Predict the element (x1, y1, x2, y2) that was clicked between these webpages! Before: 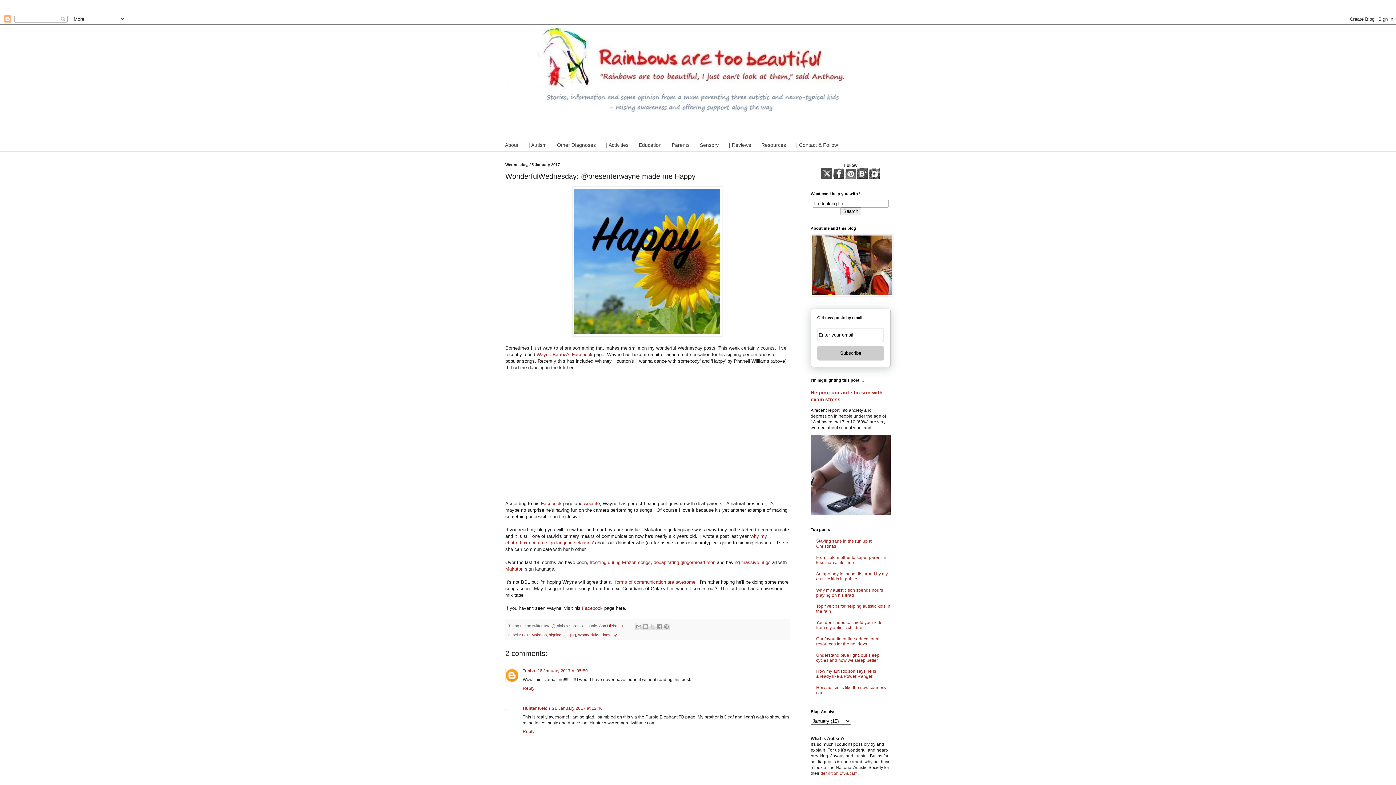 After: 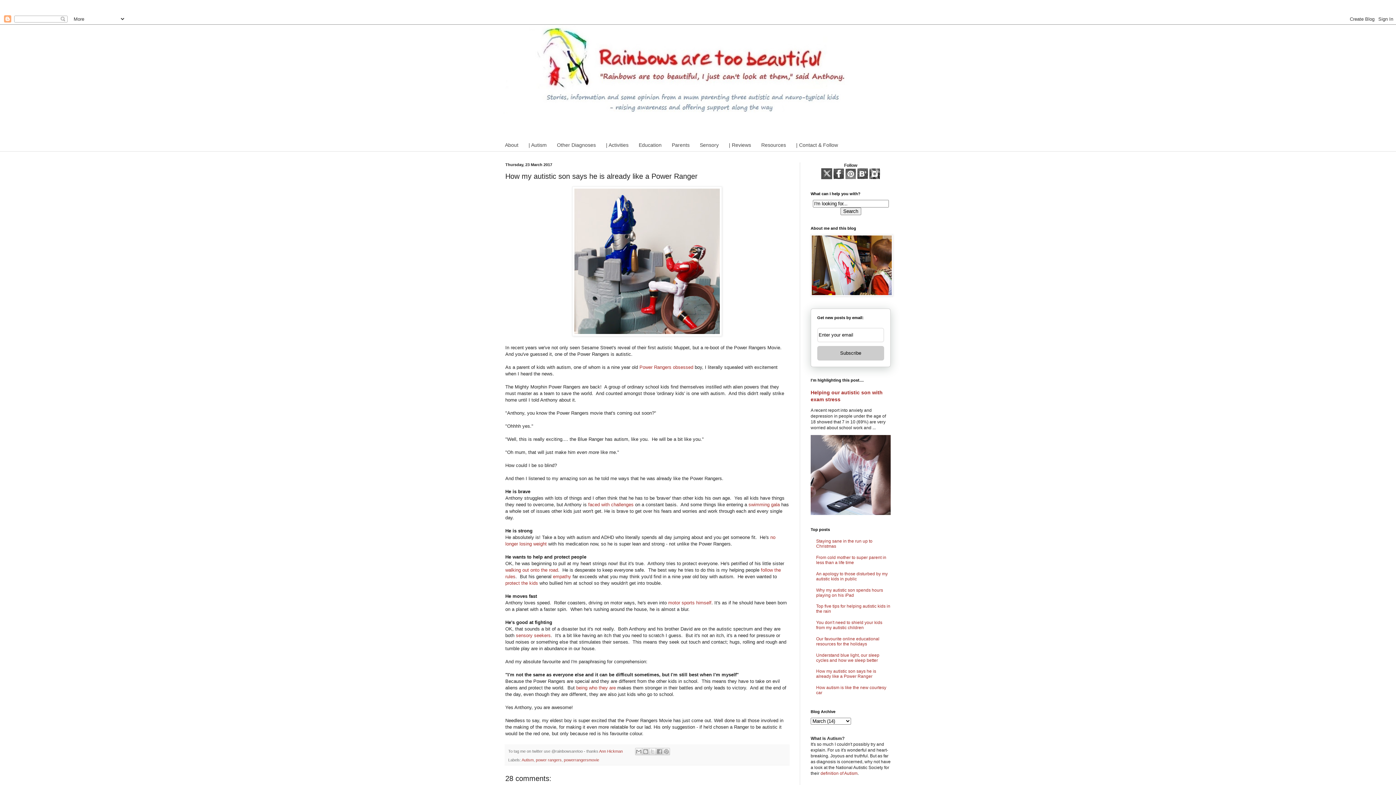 Action: label: How my autistic son says he is already like a Power Ranger bbox: (816, 669, 876, 679)